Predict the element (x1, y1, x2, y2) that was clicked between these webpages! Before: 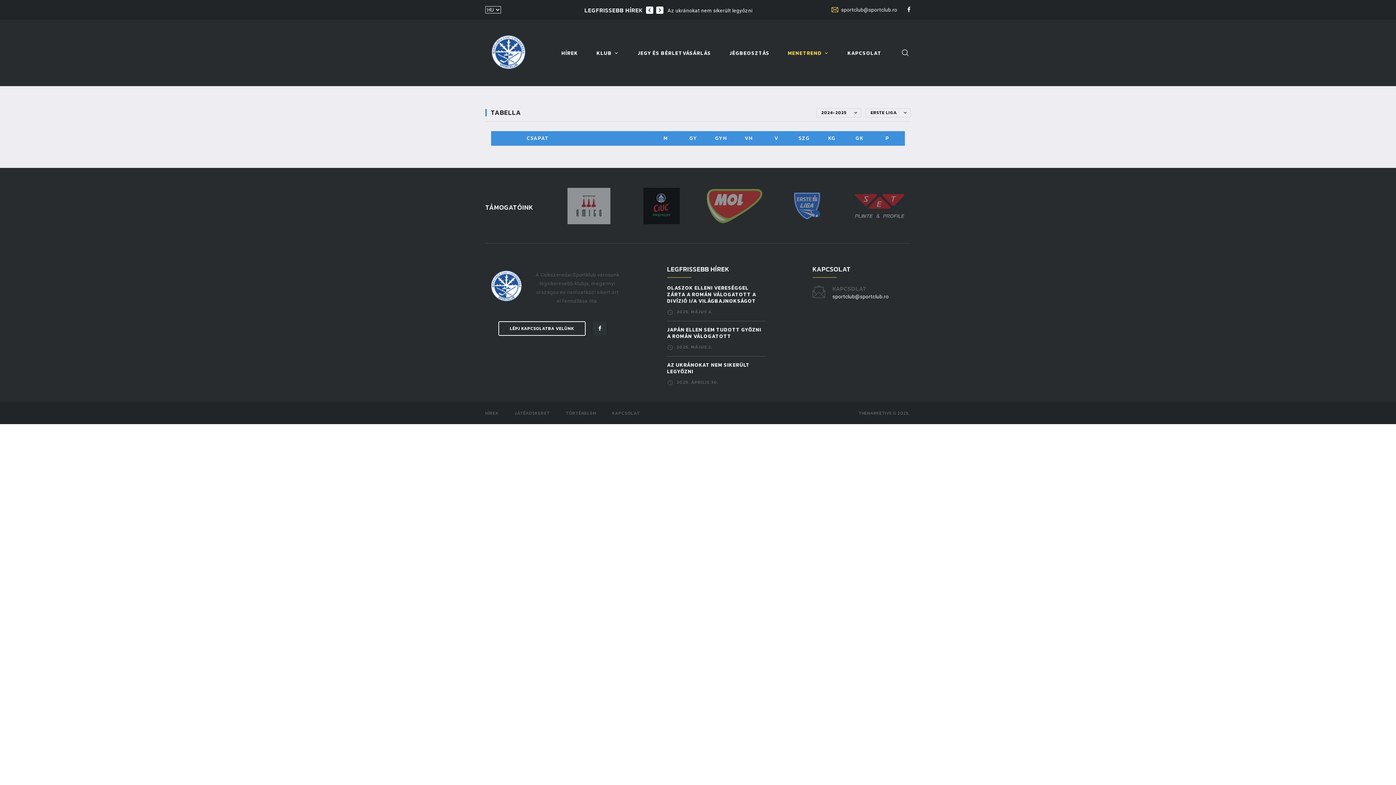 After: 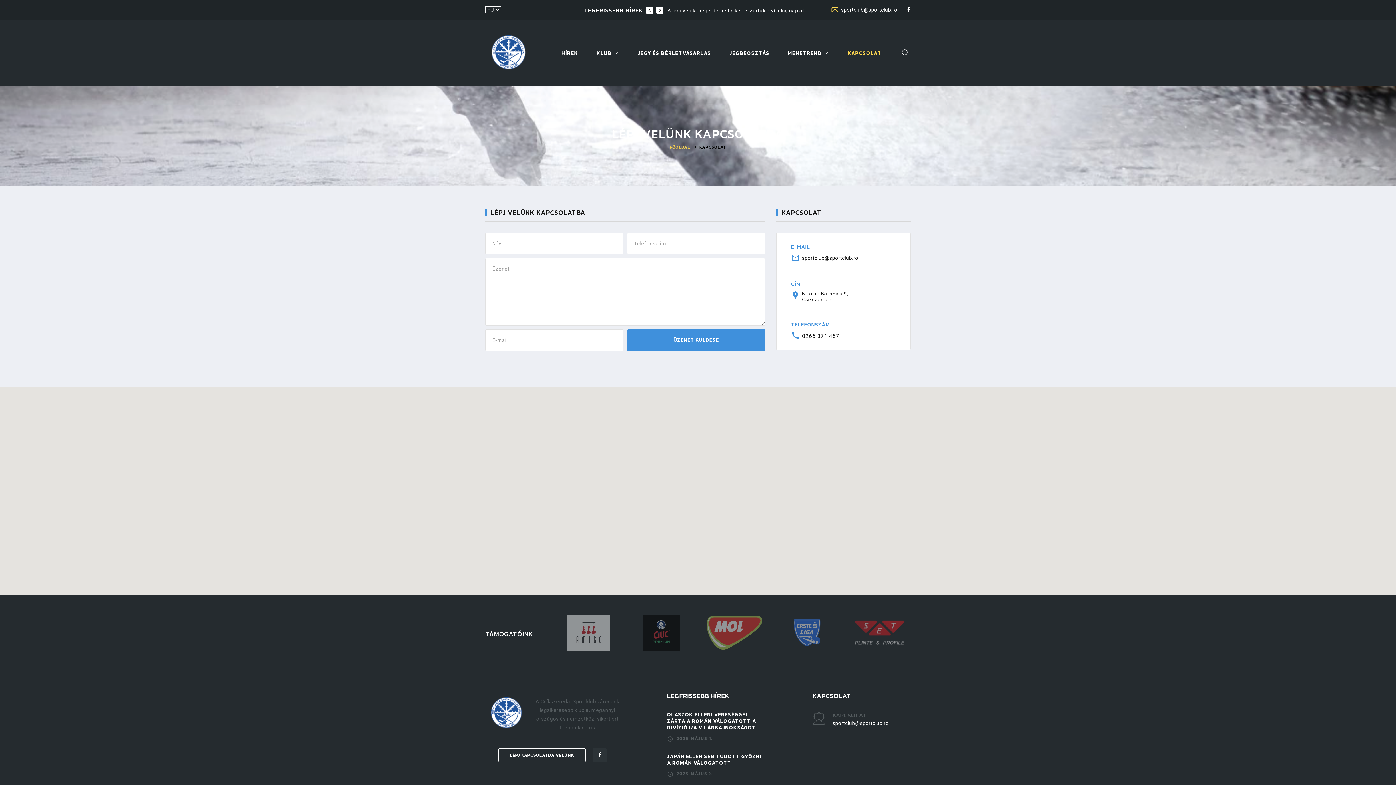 Action: label: KAPCSOLAT bbox: (847, 50, 881, 56)